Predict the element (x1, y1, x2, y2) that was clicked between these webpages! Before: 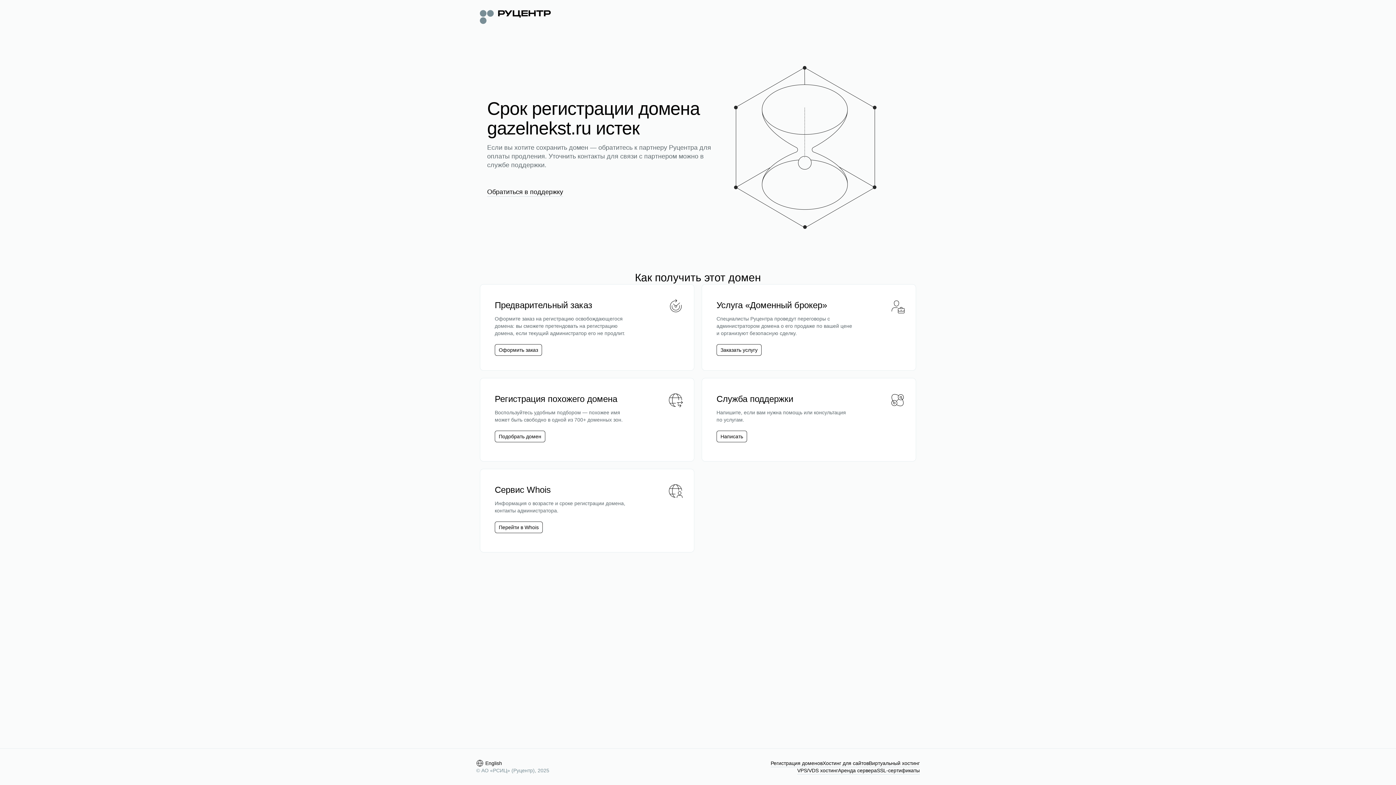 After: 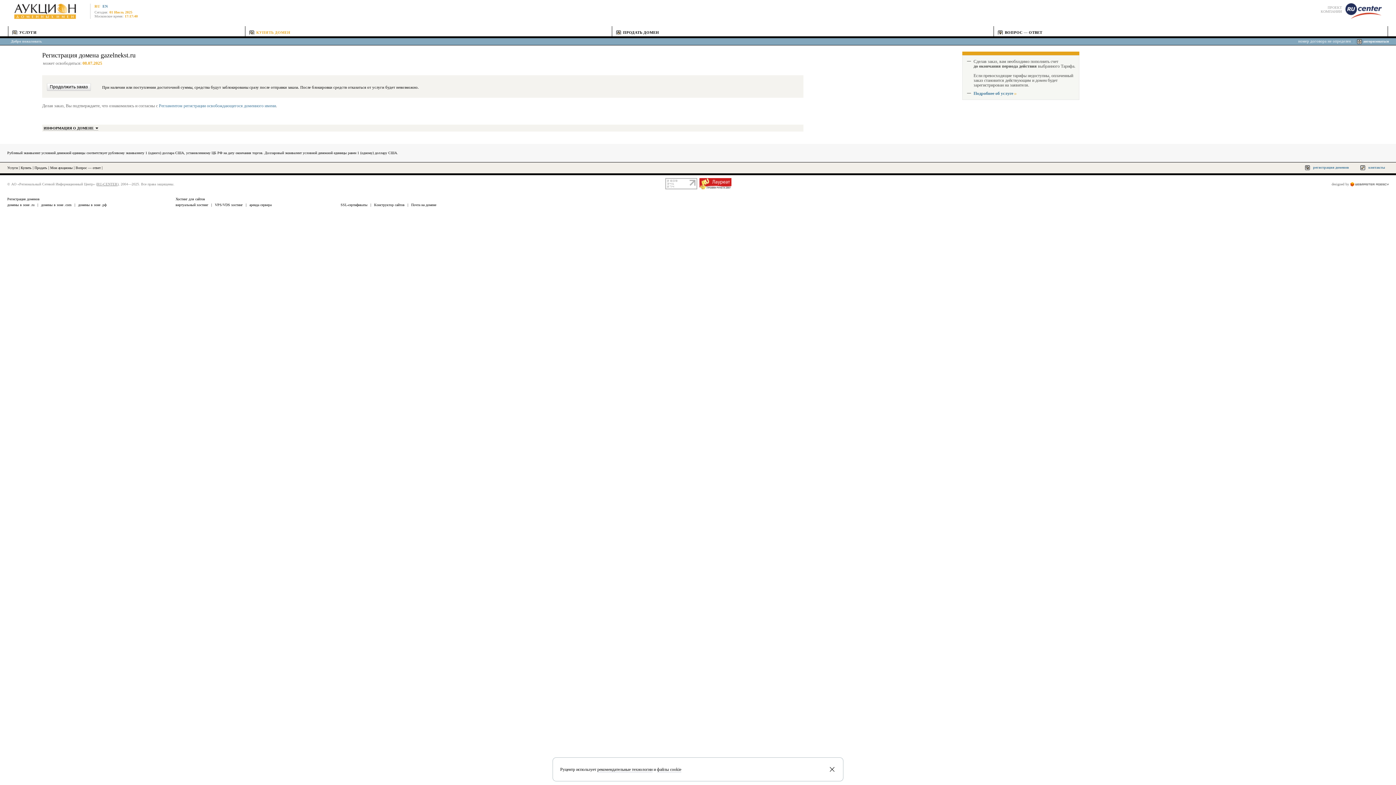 Action: bbox: (498, 346, 538, 353) label: Оформить заказ